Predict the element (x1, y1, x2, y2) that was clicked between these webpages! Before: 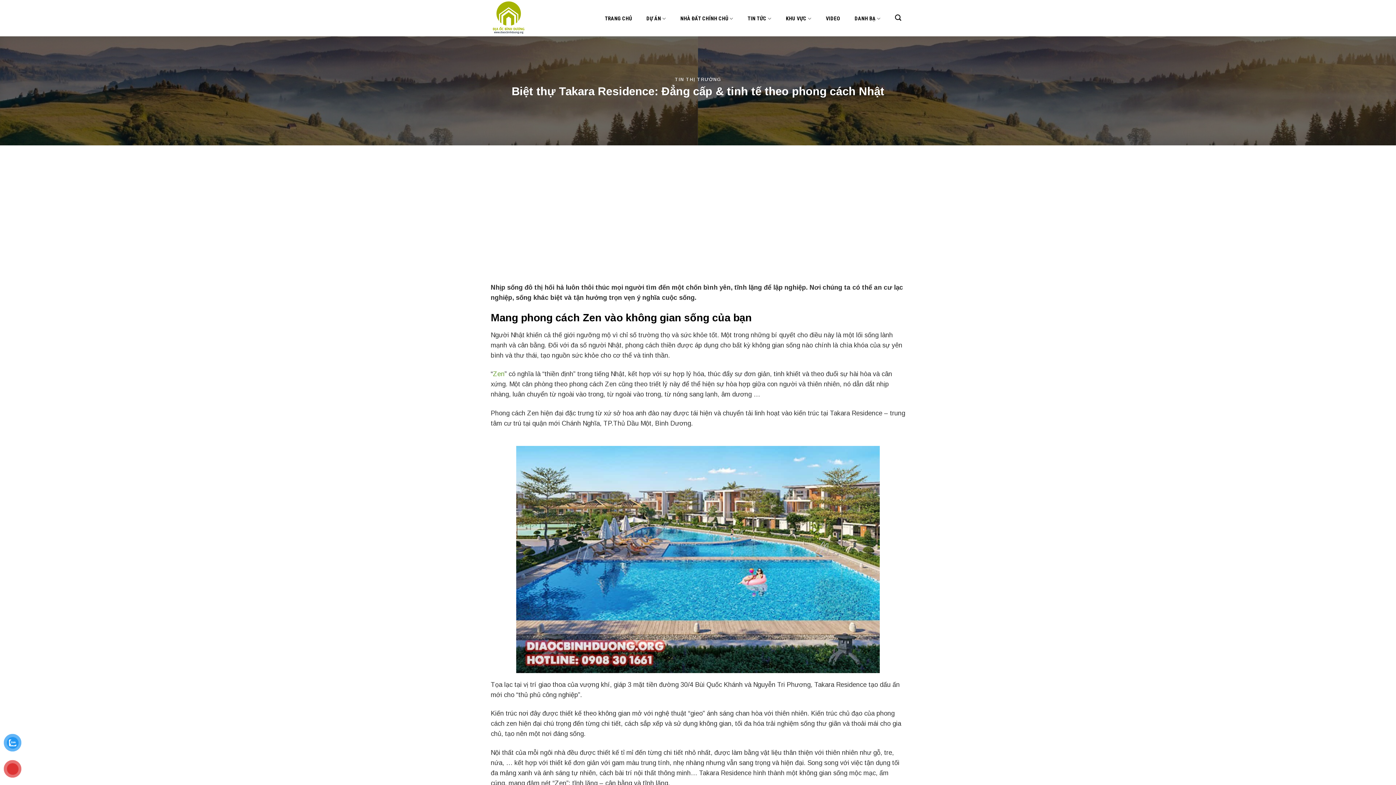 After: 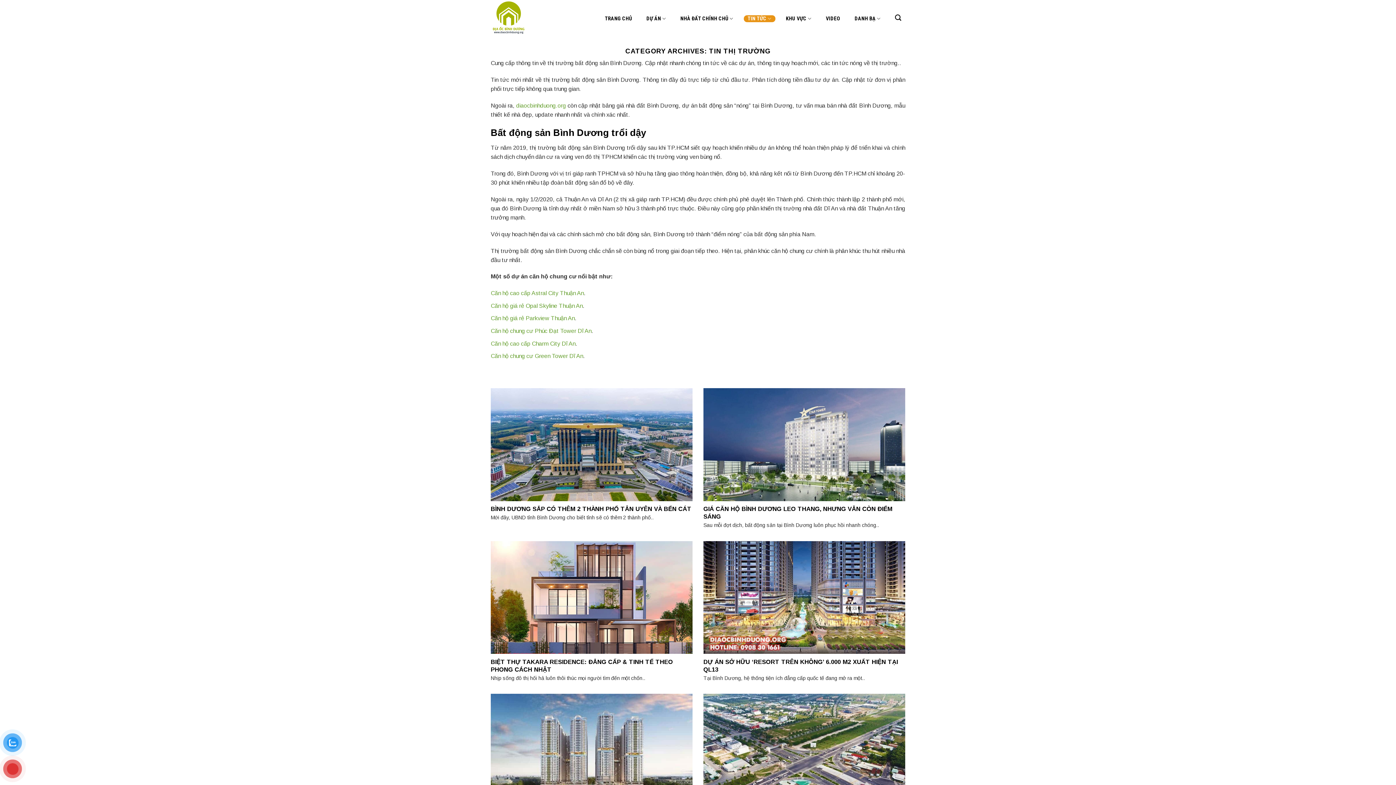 Action: label: TIN THỊ TRƯỜNG bbox: (674, 76, 721, 82)